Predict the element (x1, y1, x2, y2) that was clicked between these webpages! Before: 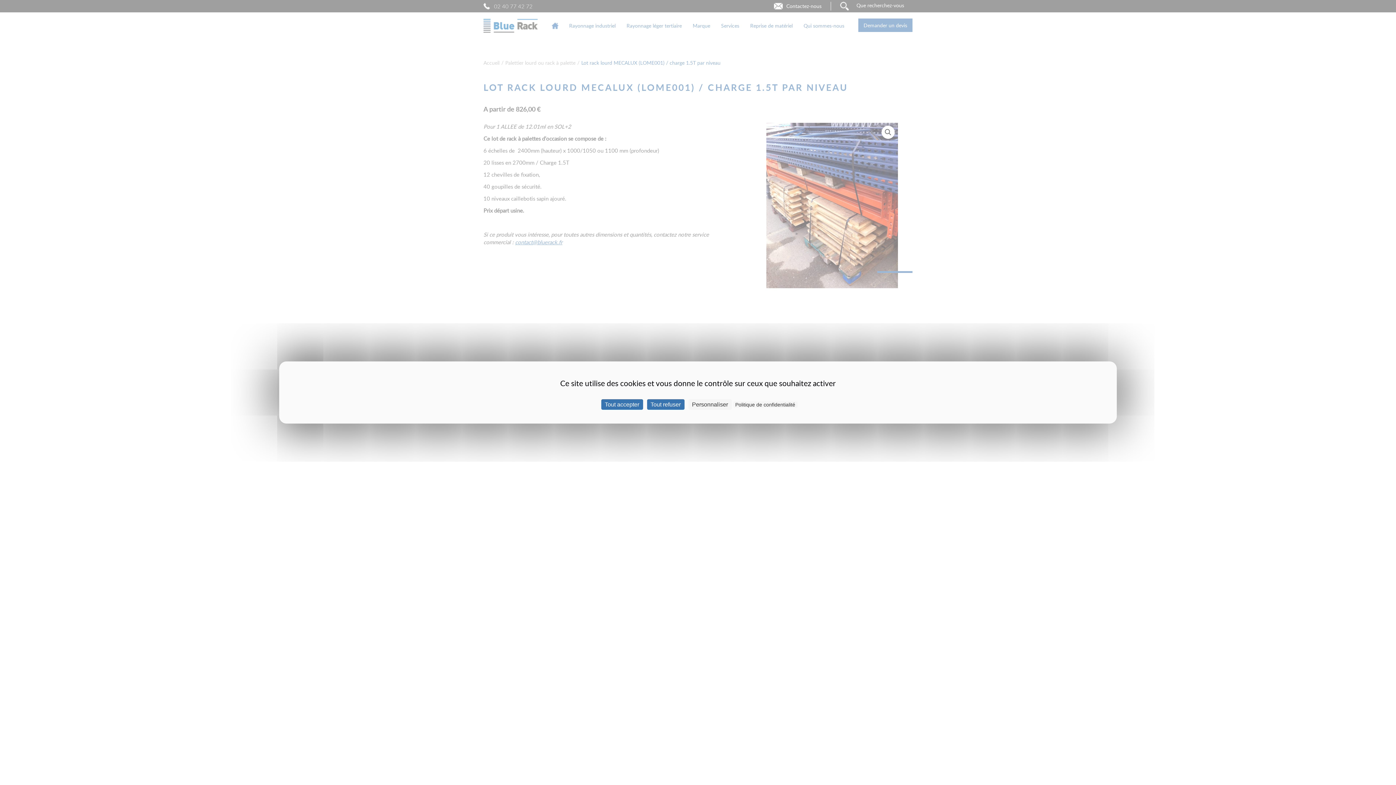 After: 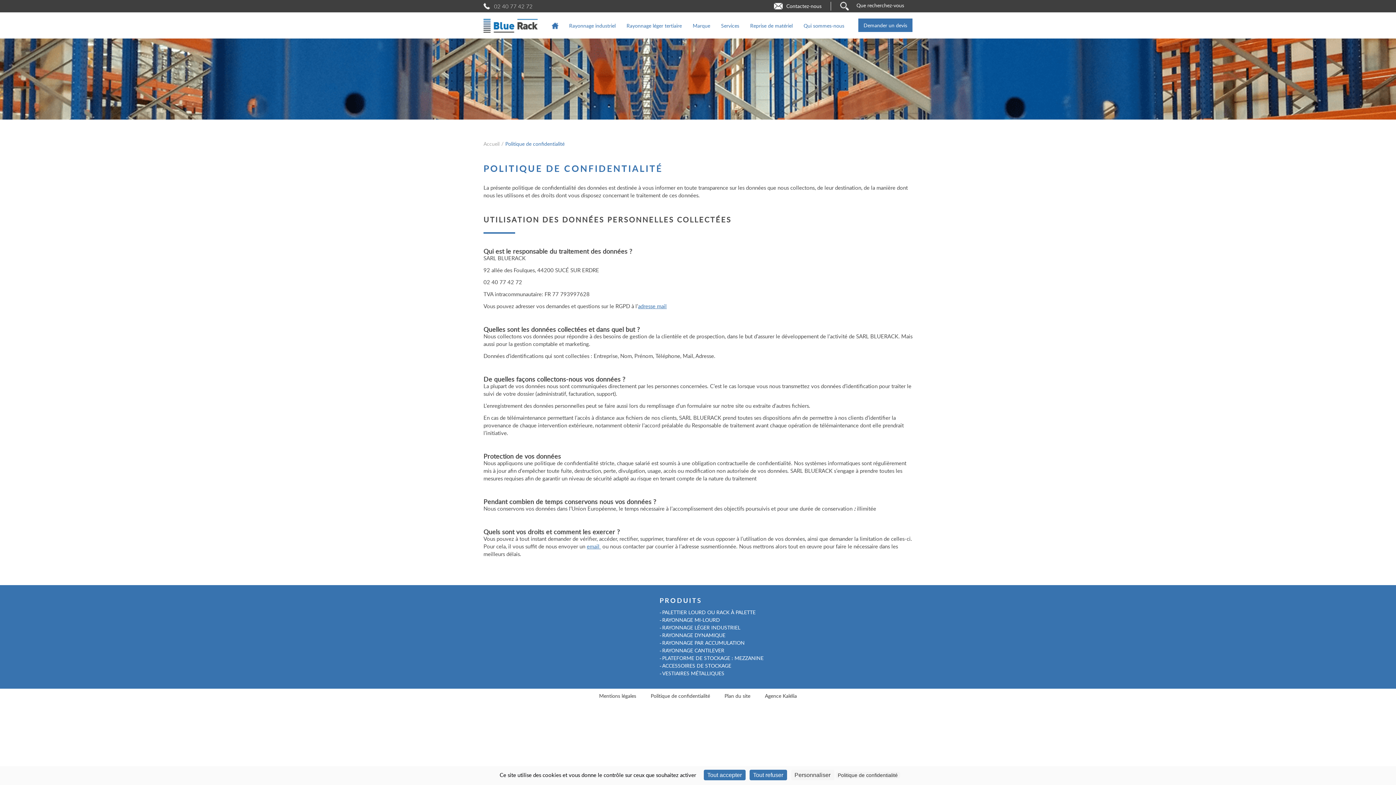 Action: label: Politique de confidentialité bbox: (733, 401, 797, 408)